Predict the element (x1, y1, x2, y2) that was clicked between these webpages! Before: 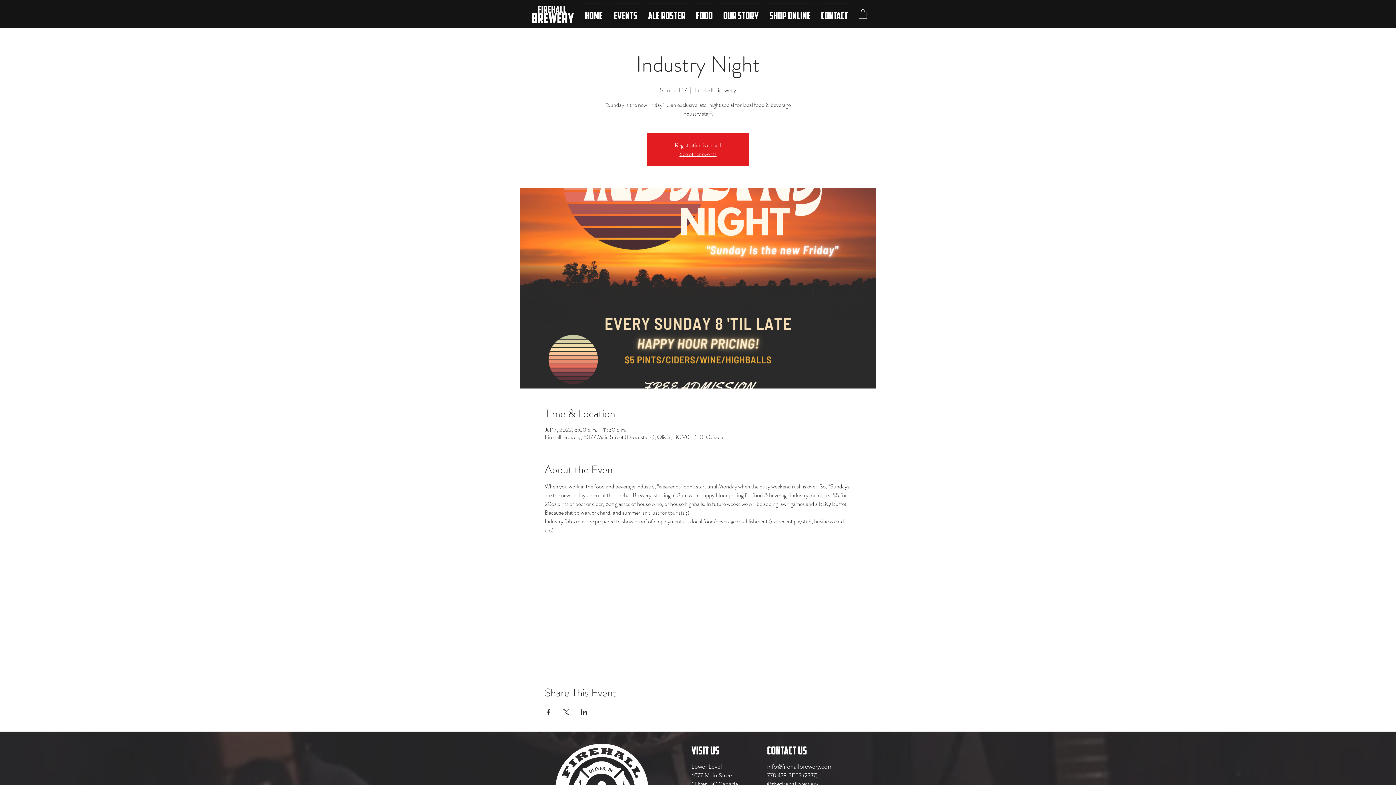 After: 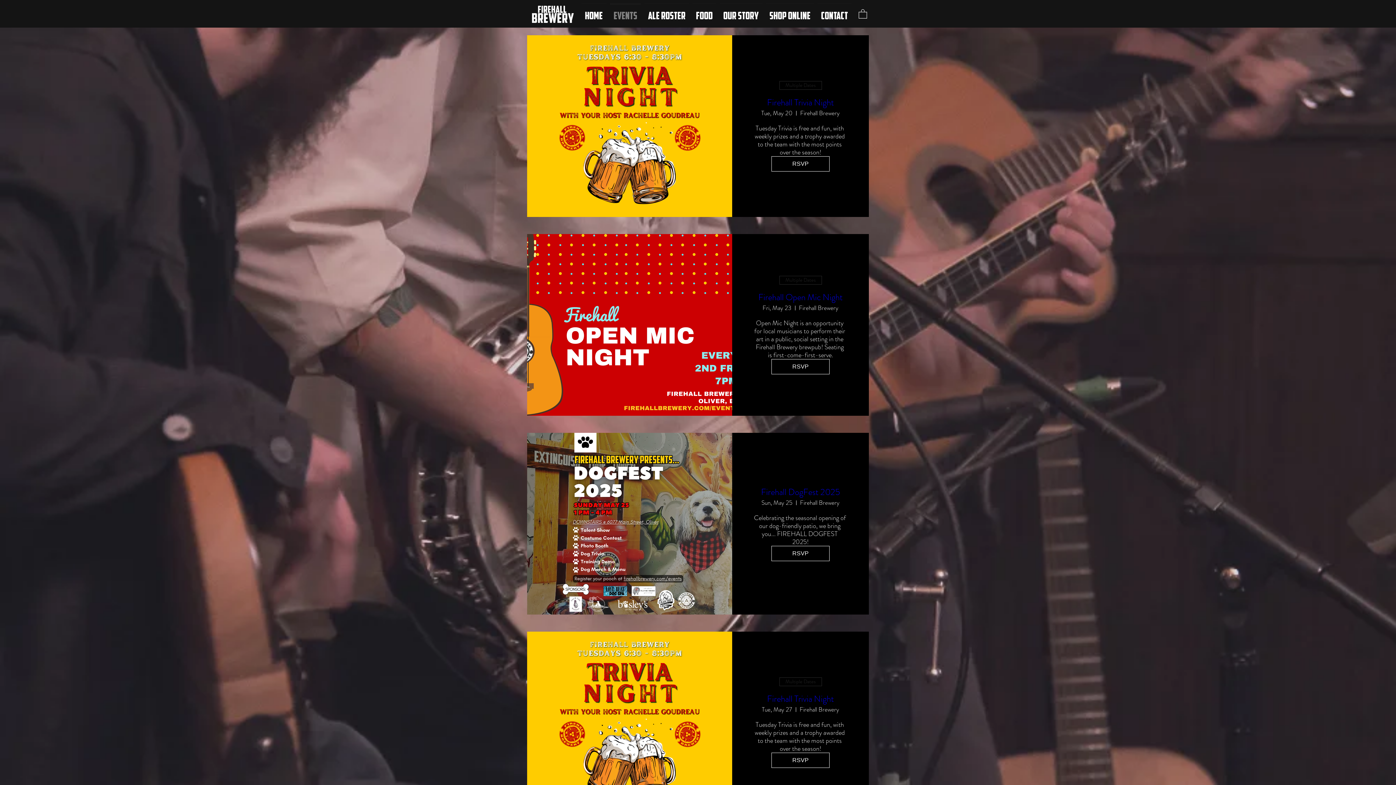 Action: bbox: (608, 3, 642, 21) label: EVENTS